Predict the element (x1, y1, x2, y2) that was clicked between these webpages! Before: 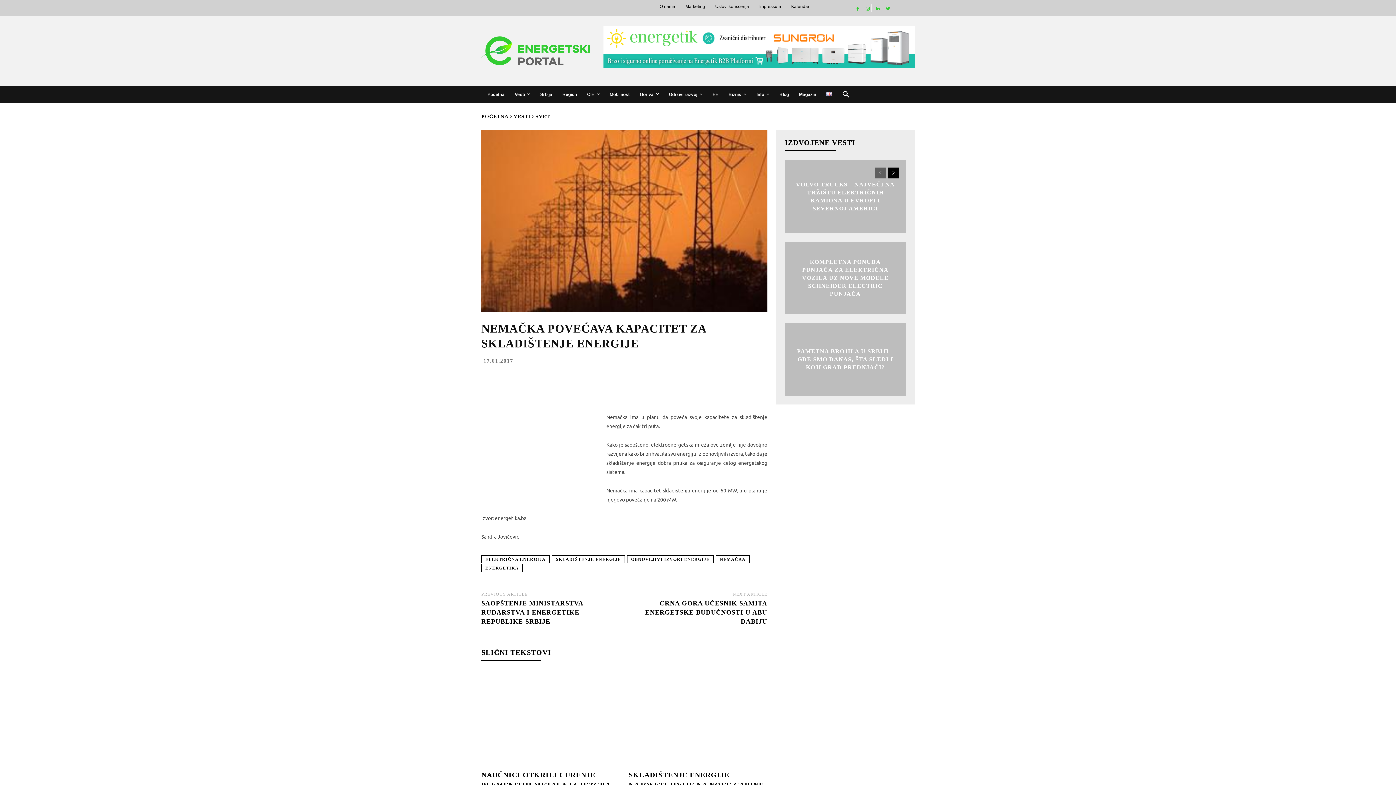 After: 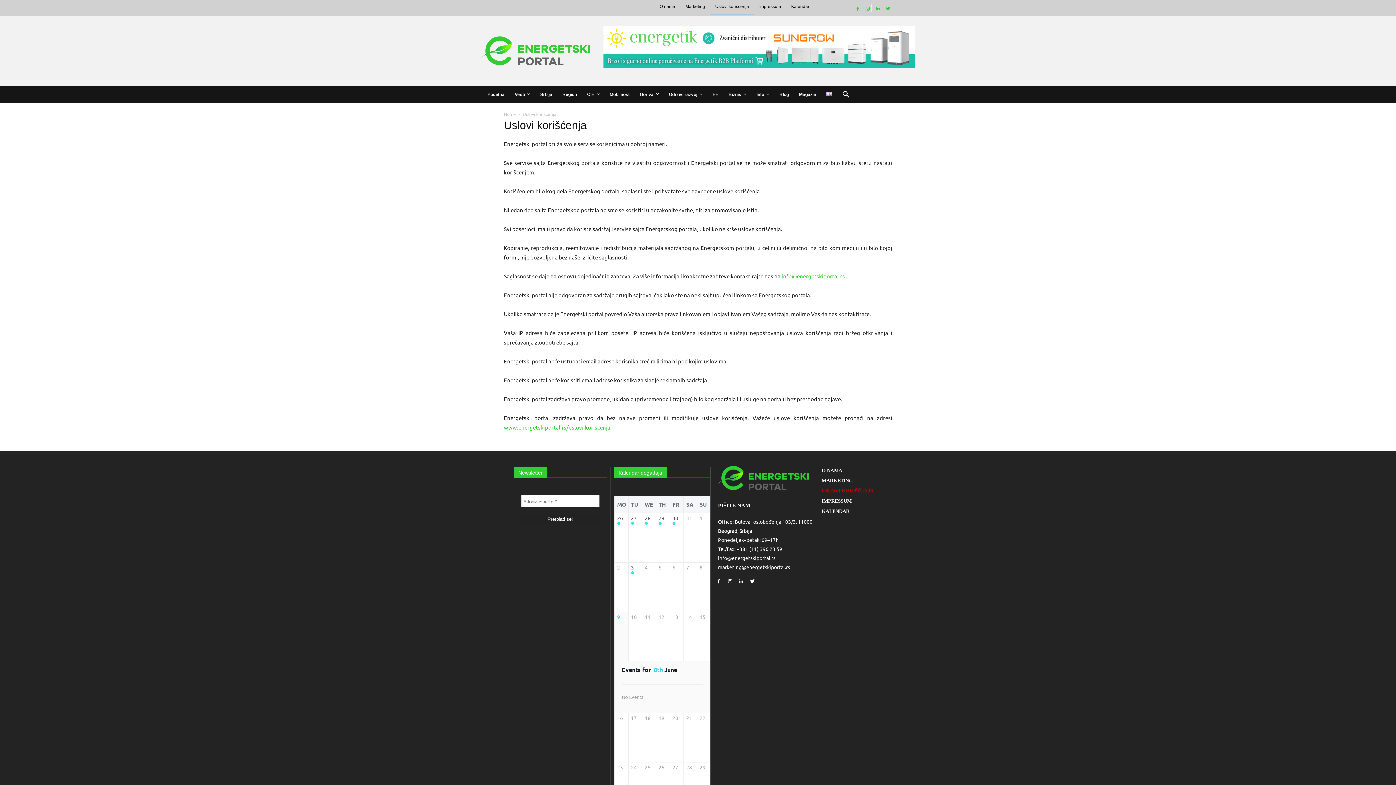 Action: label: Uslovi korišćenja bbox: (710, -2, 754, 15)